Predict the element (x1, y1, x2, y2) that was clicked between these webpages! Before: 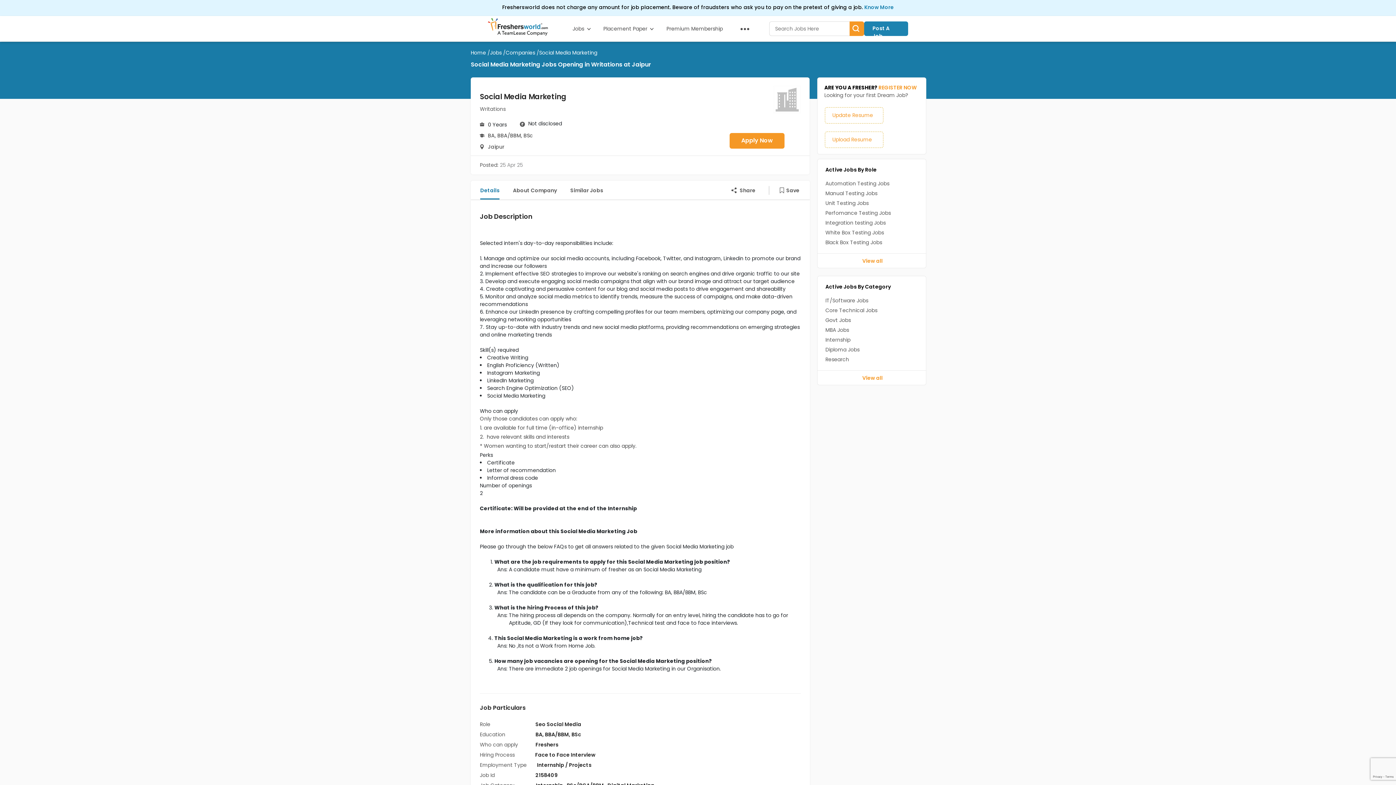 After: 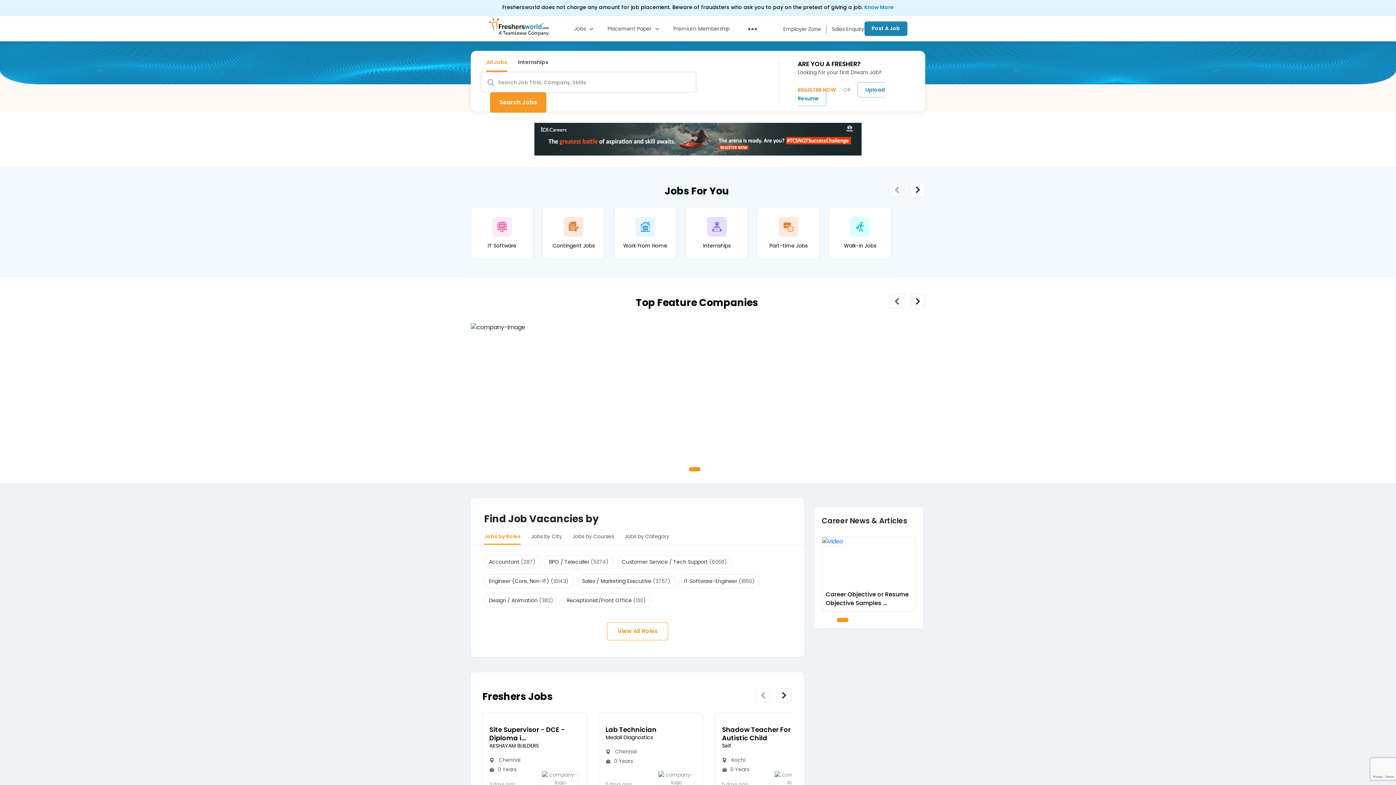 Action: bbox: (470, 49, 487, 56) label: Home